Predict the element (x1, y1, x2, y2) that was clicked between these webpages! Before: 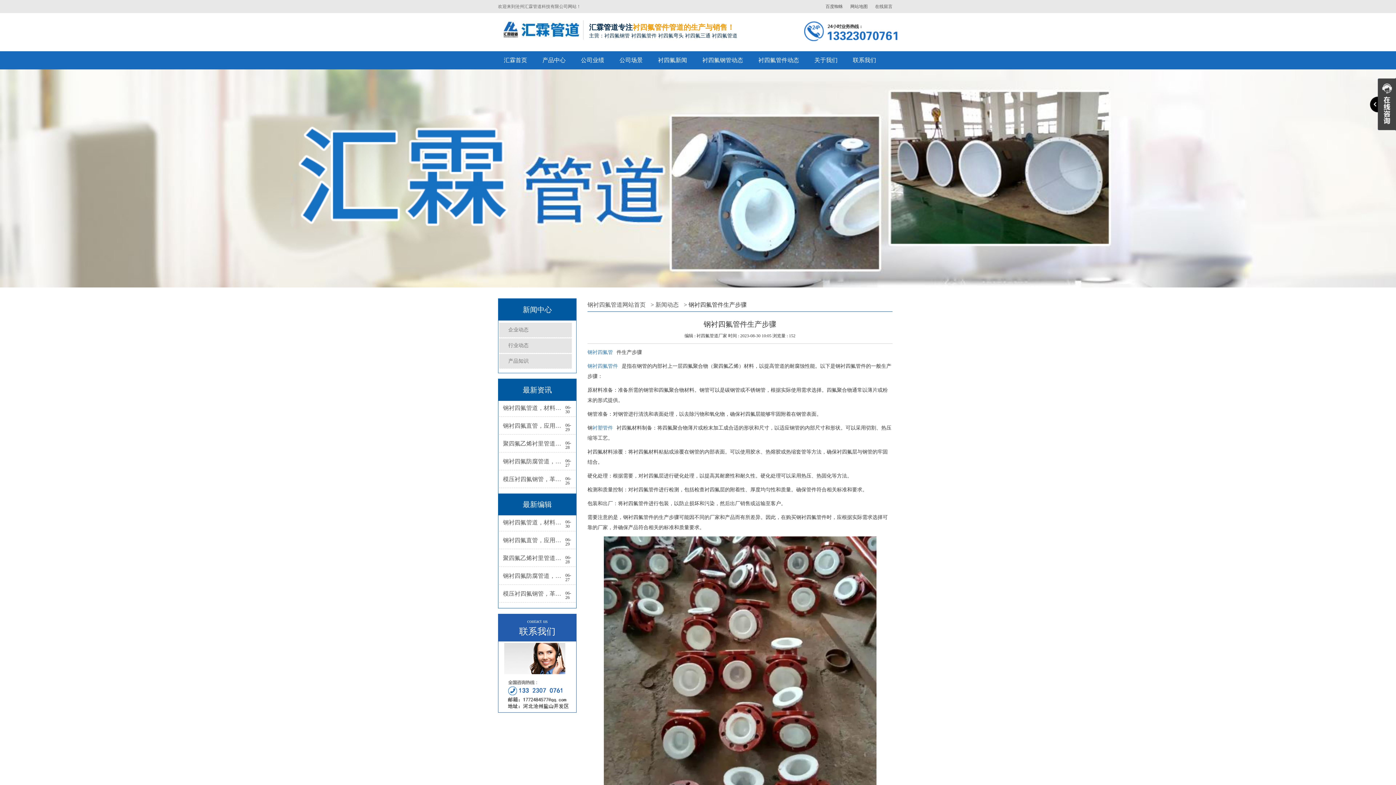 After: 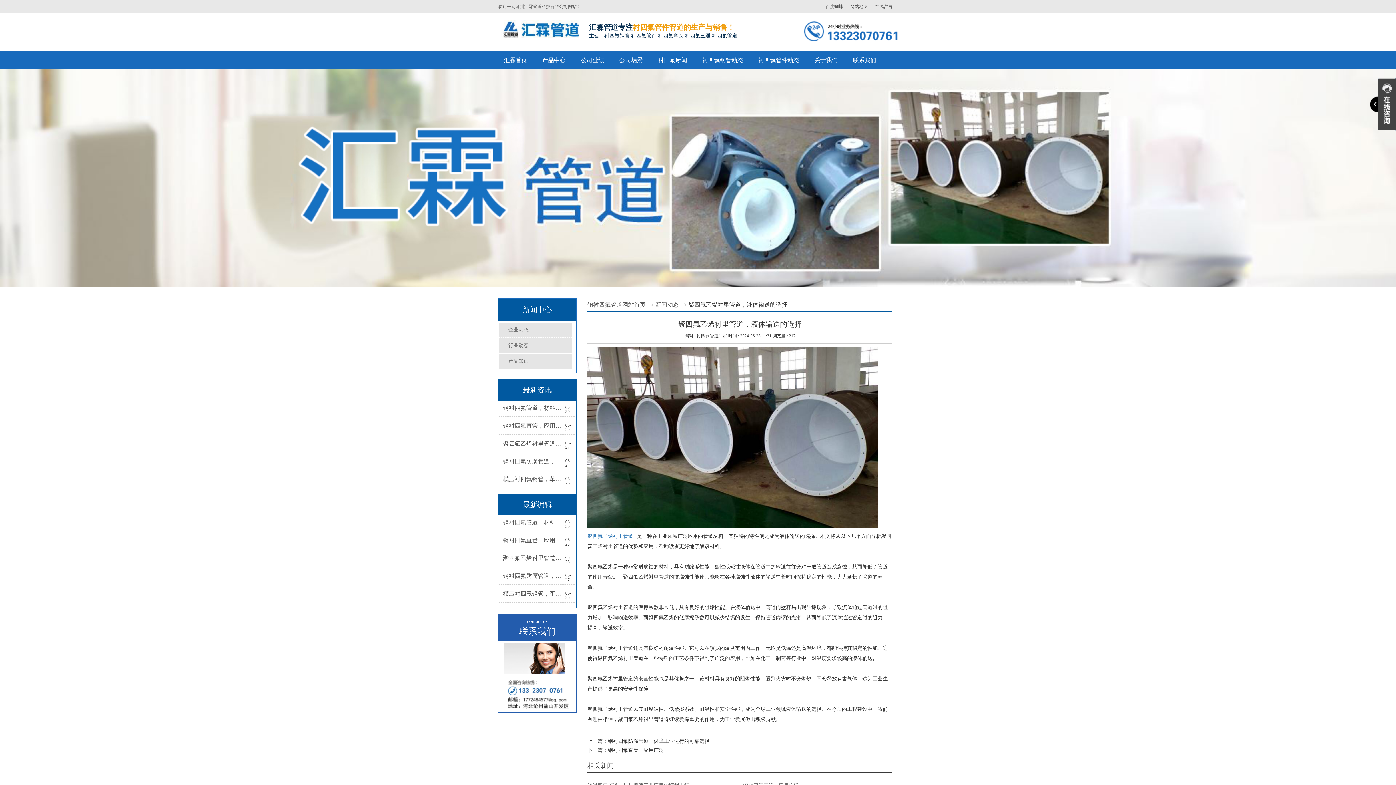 Action: label: 聚四氟乙烯衬里管道，液体输送的选择 bbox: (499, 555, 561, 561)